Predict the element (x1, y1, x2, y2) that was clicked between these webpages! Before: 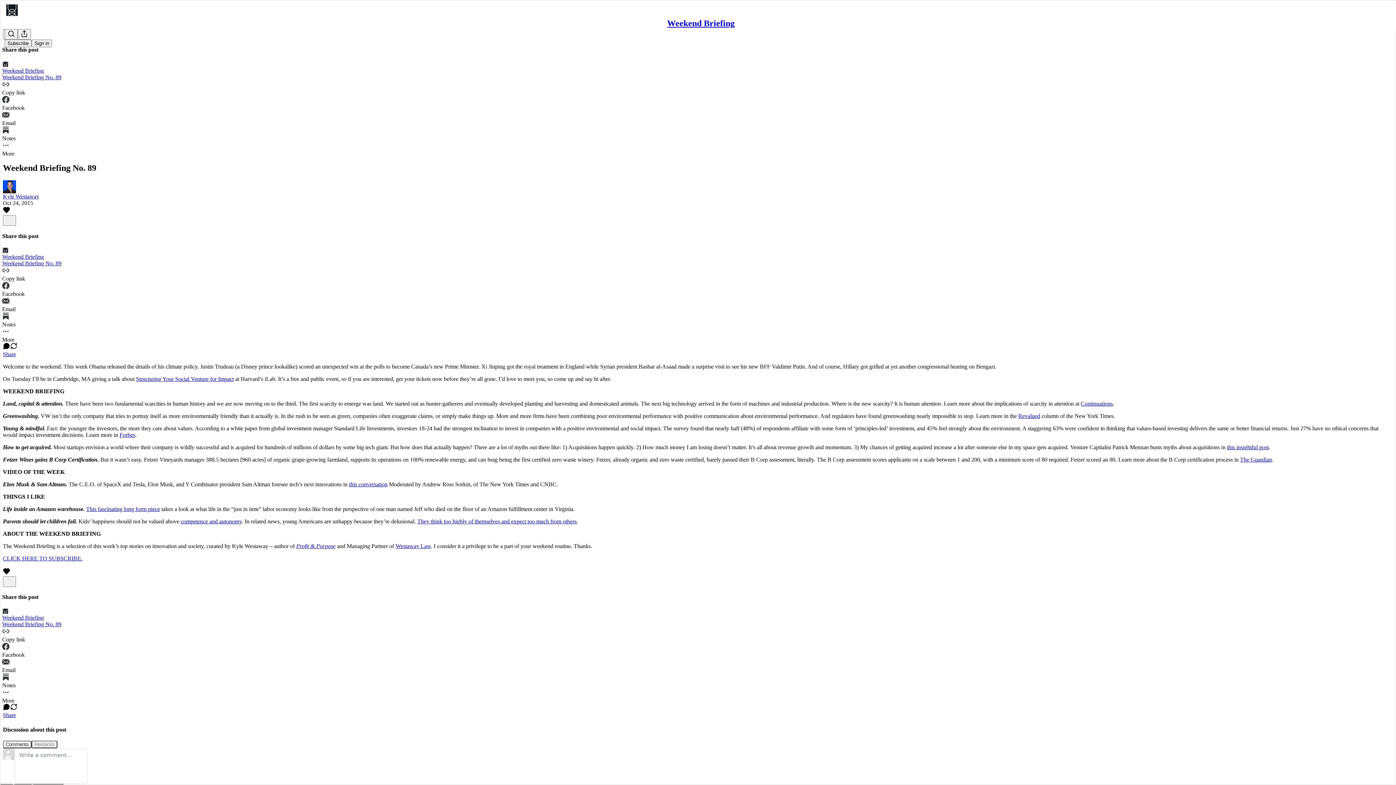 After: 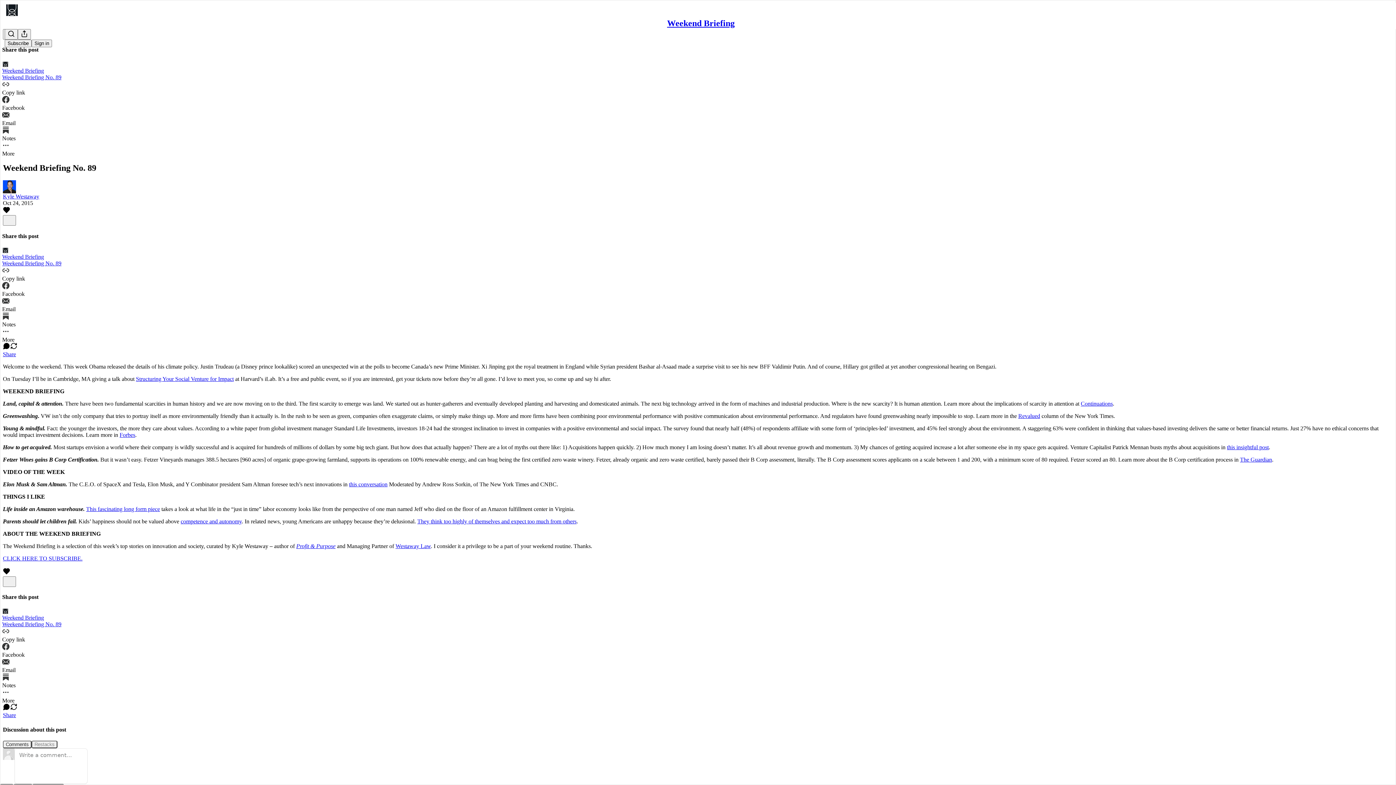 Action: bbox: (2, 608, 1394, 628) label: Weekend Briefing
Weekend Briefing No. 89